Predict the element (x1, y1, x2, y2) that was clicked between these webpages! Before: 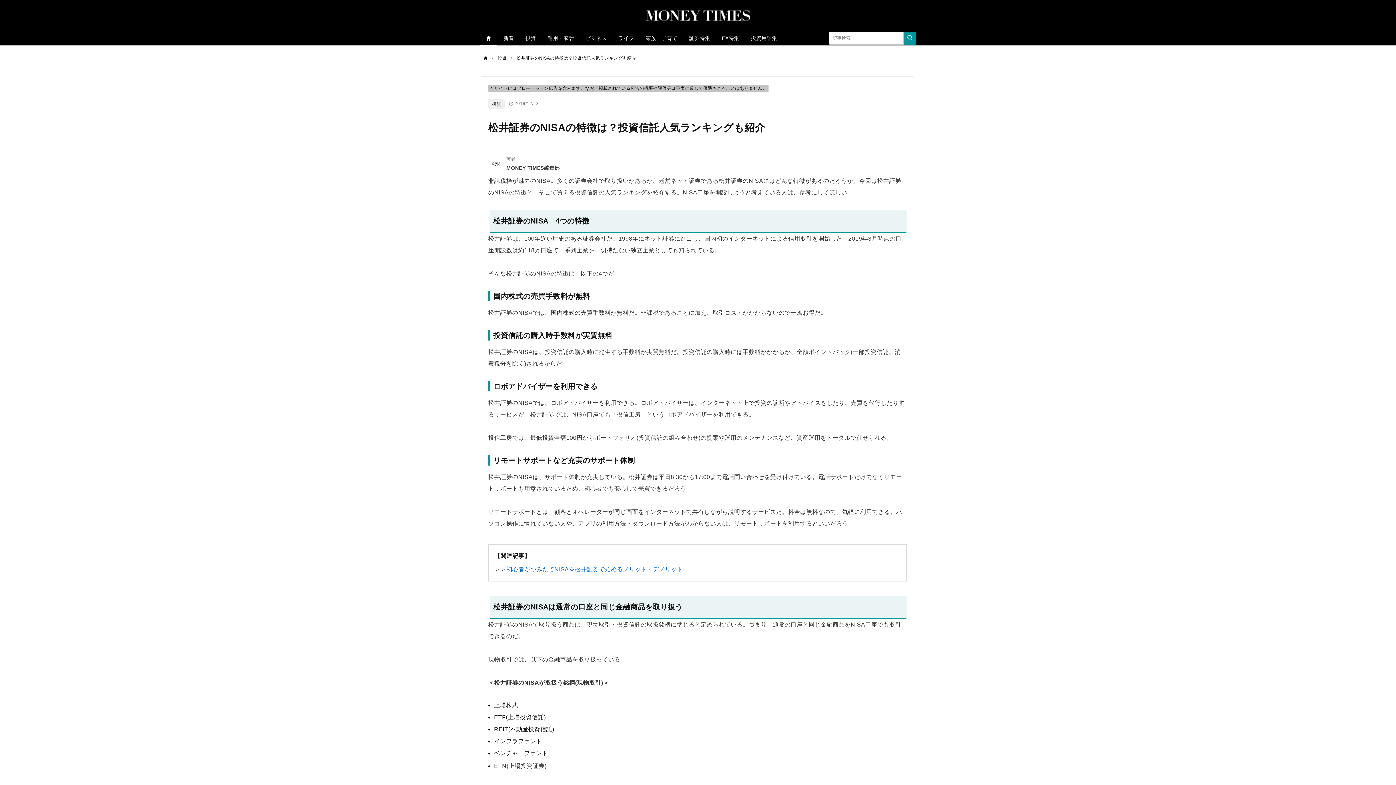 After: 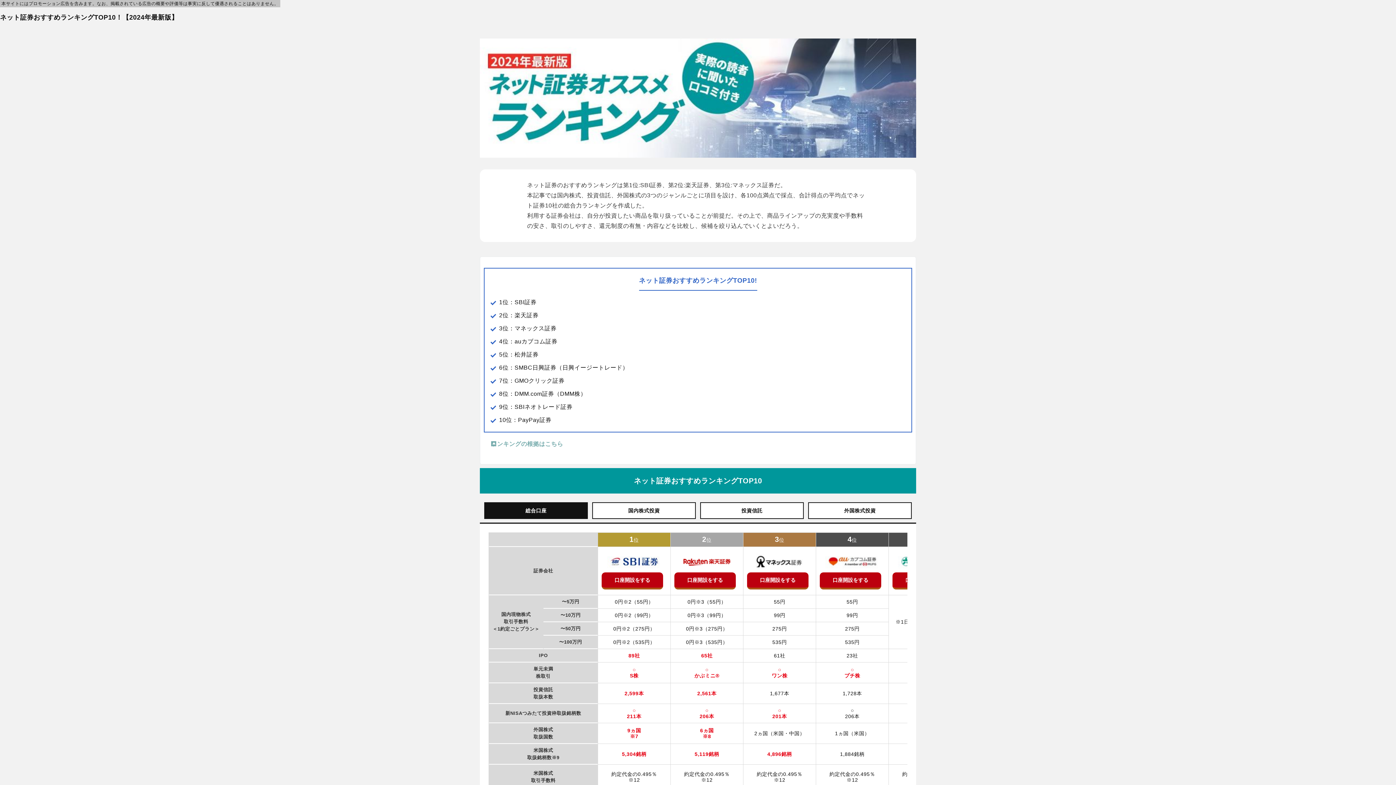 Action: bbox: (683, 30, 716, 45) label: 証券特集